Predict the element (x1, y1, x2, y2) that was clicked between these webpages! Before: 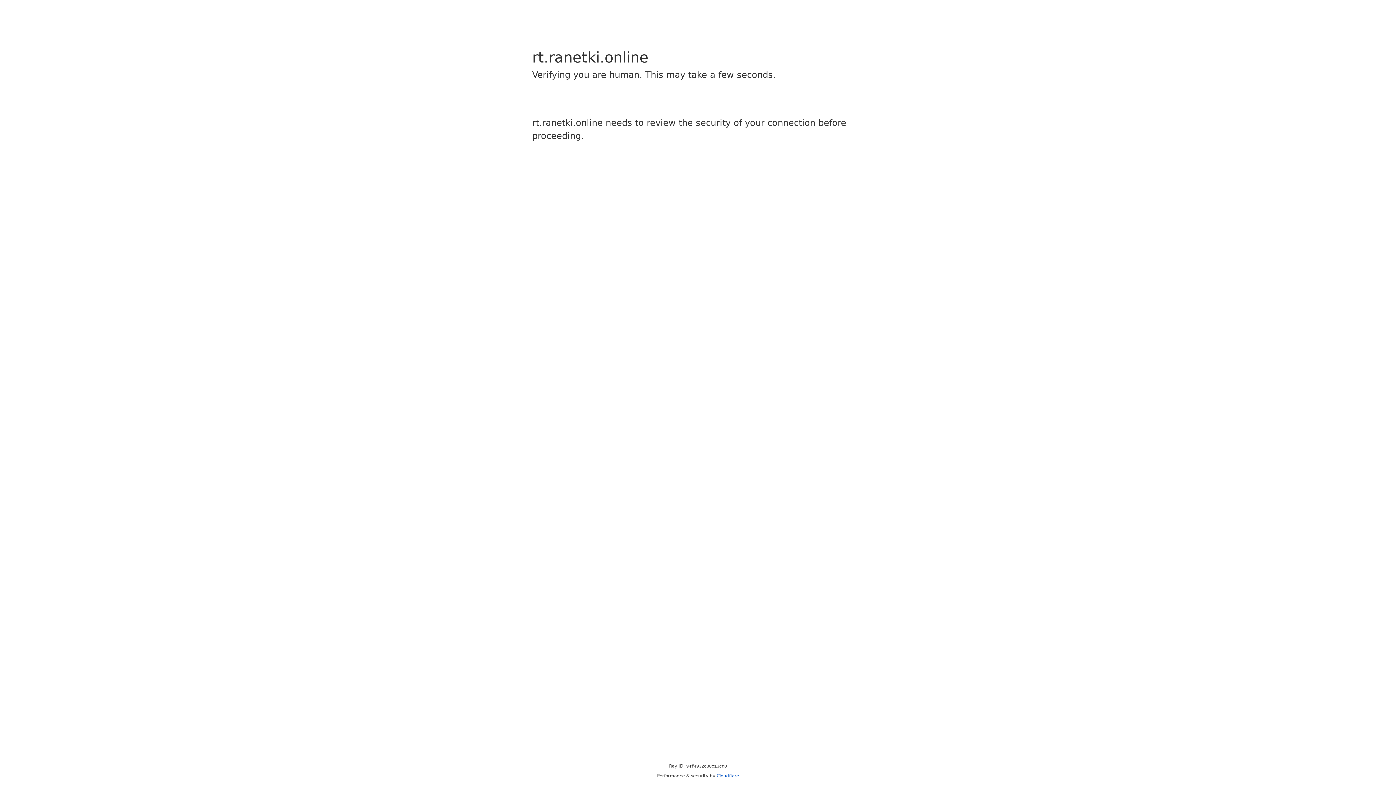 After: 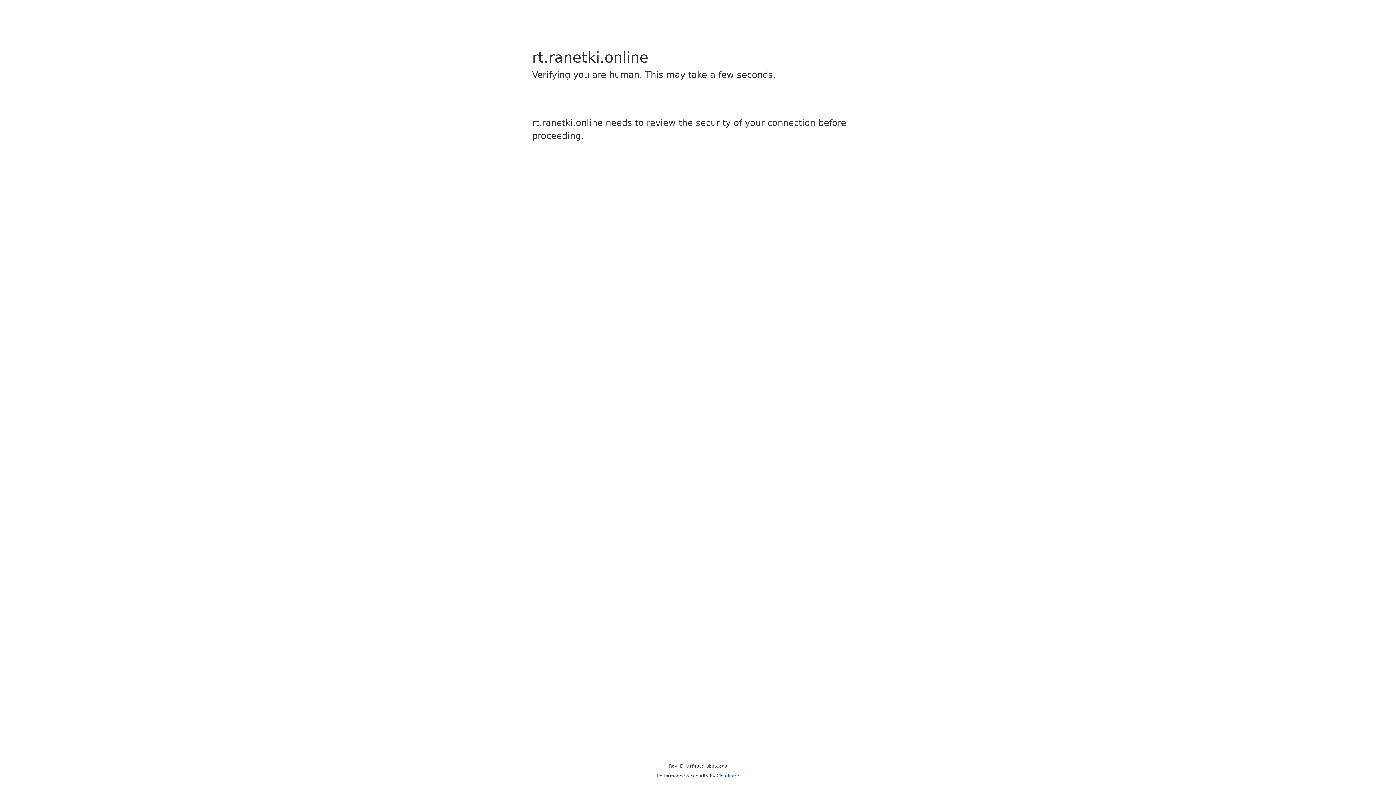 Action: bbox: (716, 773, 739, 778) label: Cloudflare